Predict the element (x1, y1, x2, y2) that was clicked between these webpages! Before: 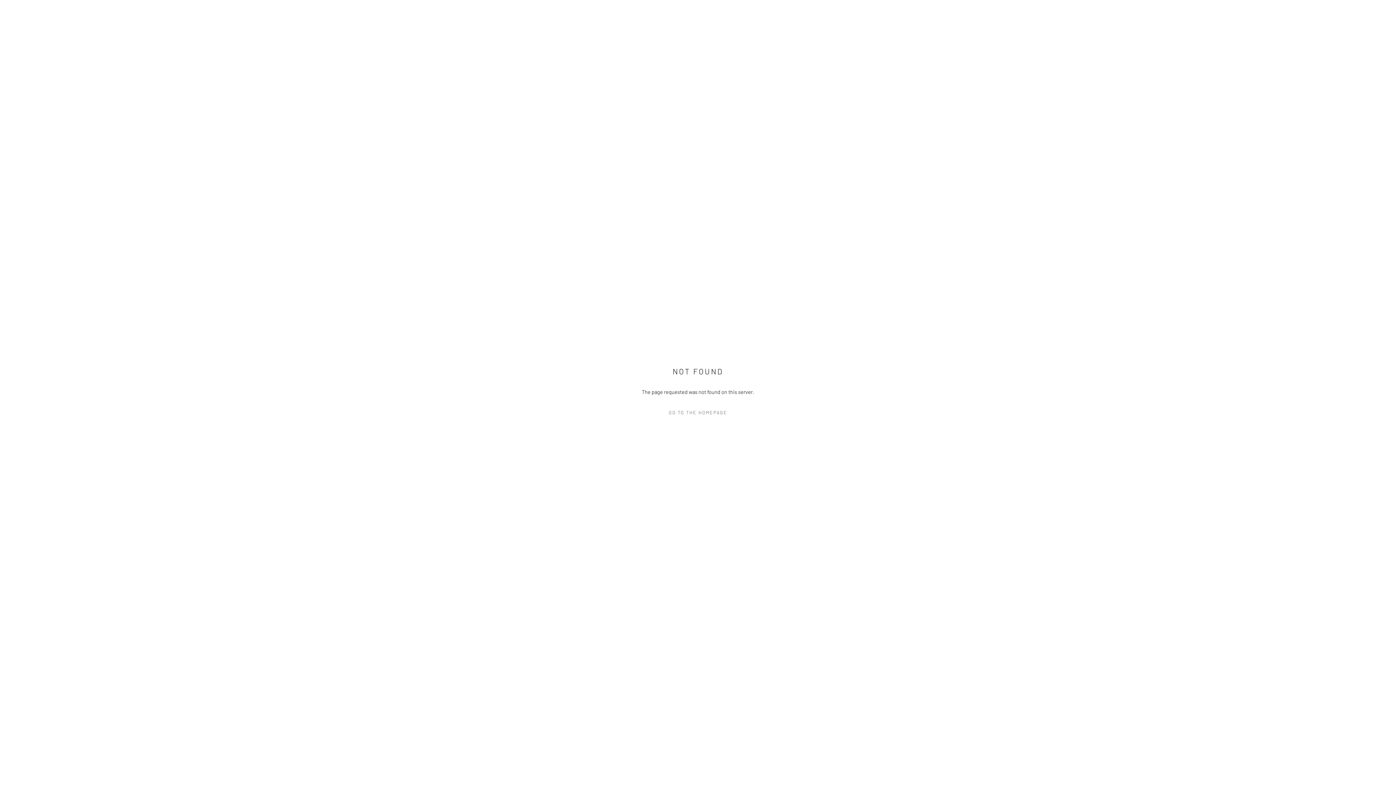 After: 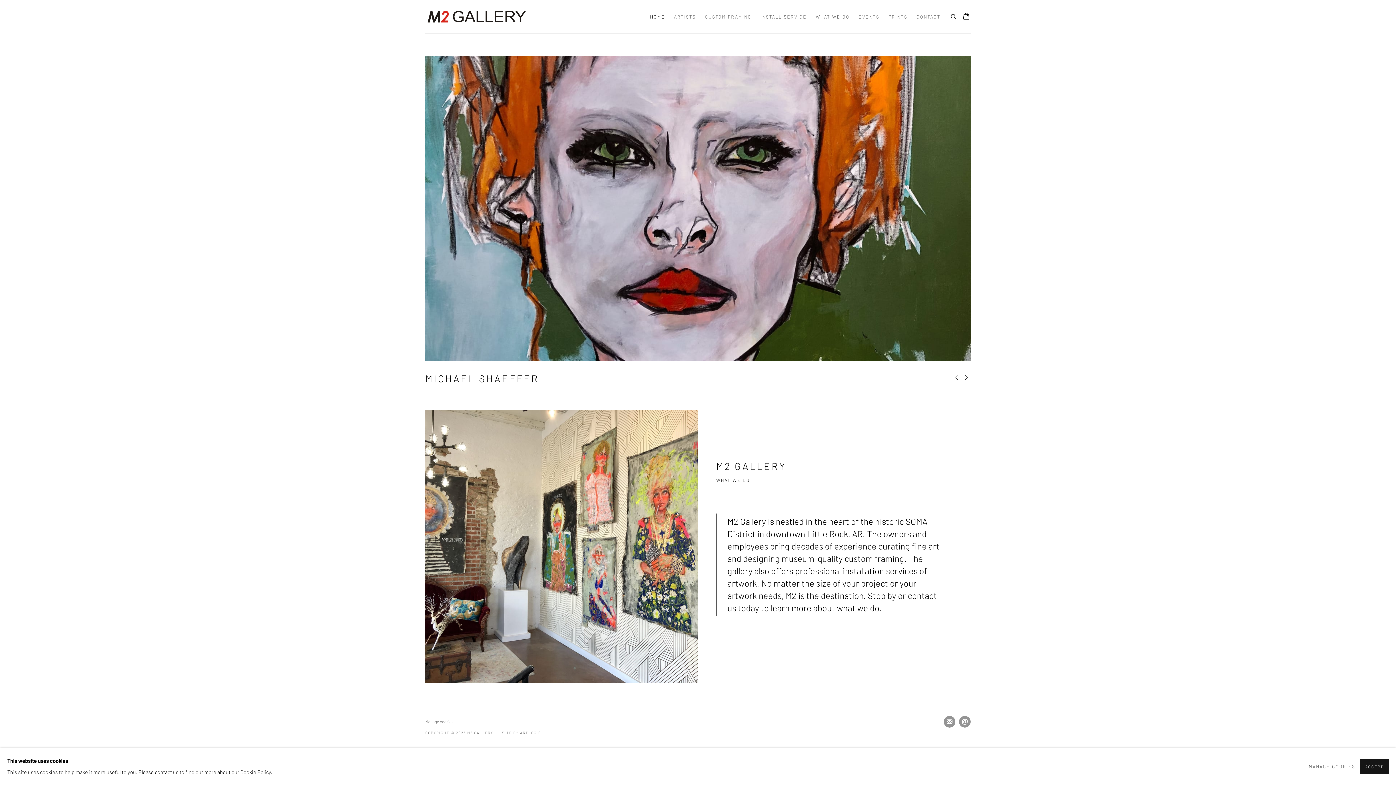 Action: label: GO TO THE HOMEPAGE bbox: (632, 407, 763, 418)